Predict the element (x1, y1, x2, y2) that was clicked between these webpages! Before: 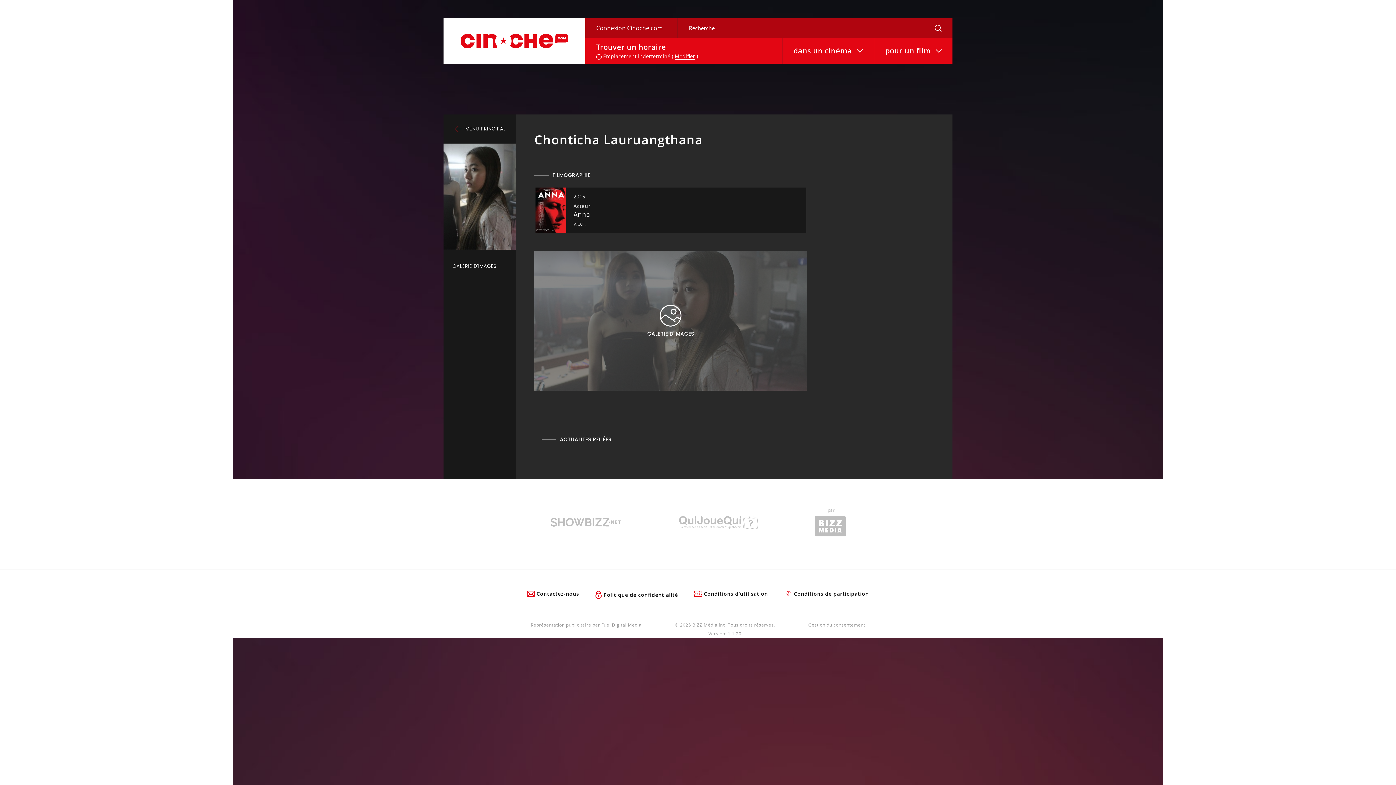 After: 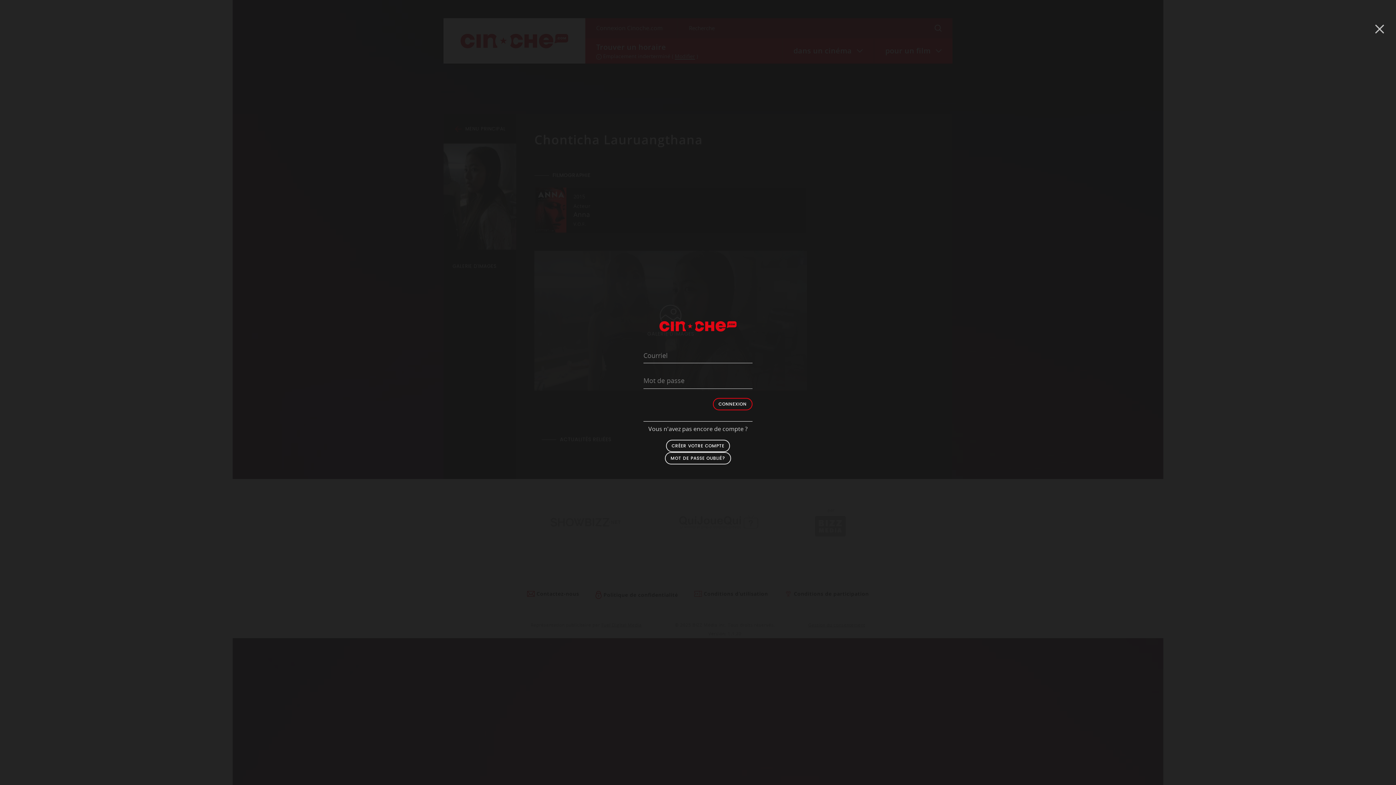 Action: bbox: (585, 18, 677, 38) label: Connexion Cinoche.com